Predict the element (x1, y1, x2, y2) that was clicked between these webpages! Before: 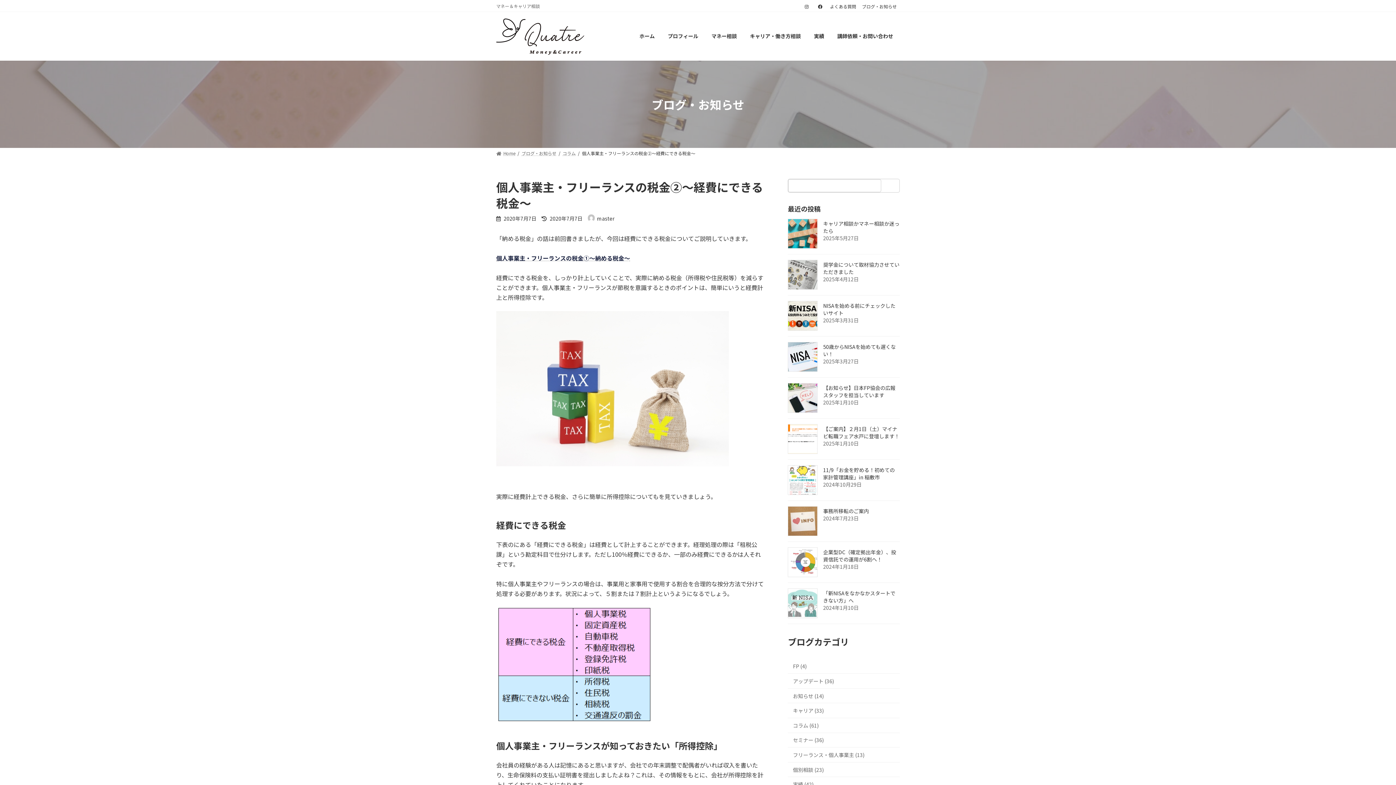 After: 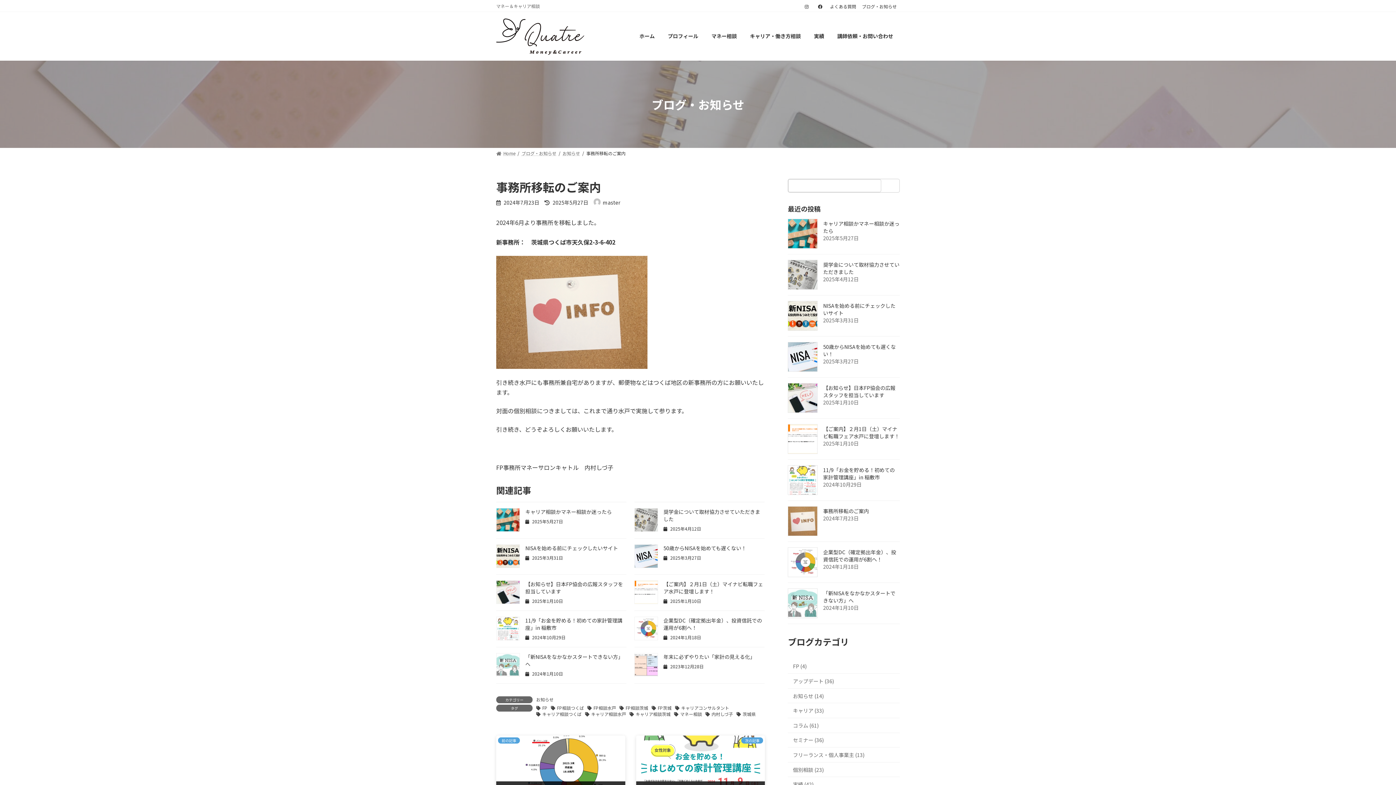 Action: bbox: (788, 506, 817, 536)